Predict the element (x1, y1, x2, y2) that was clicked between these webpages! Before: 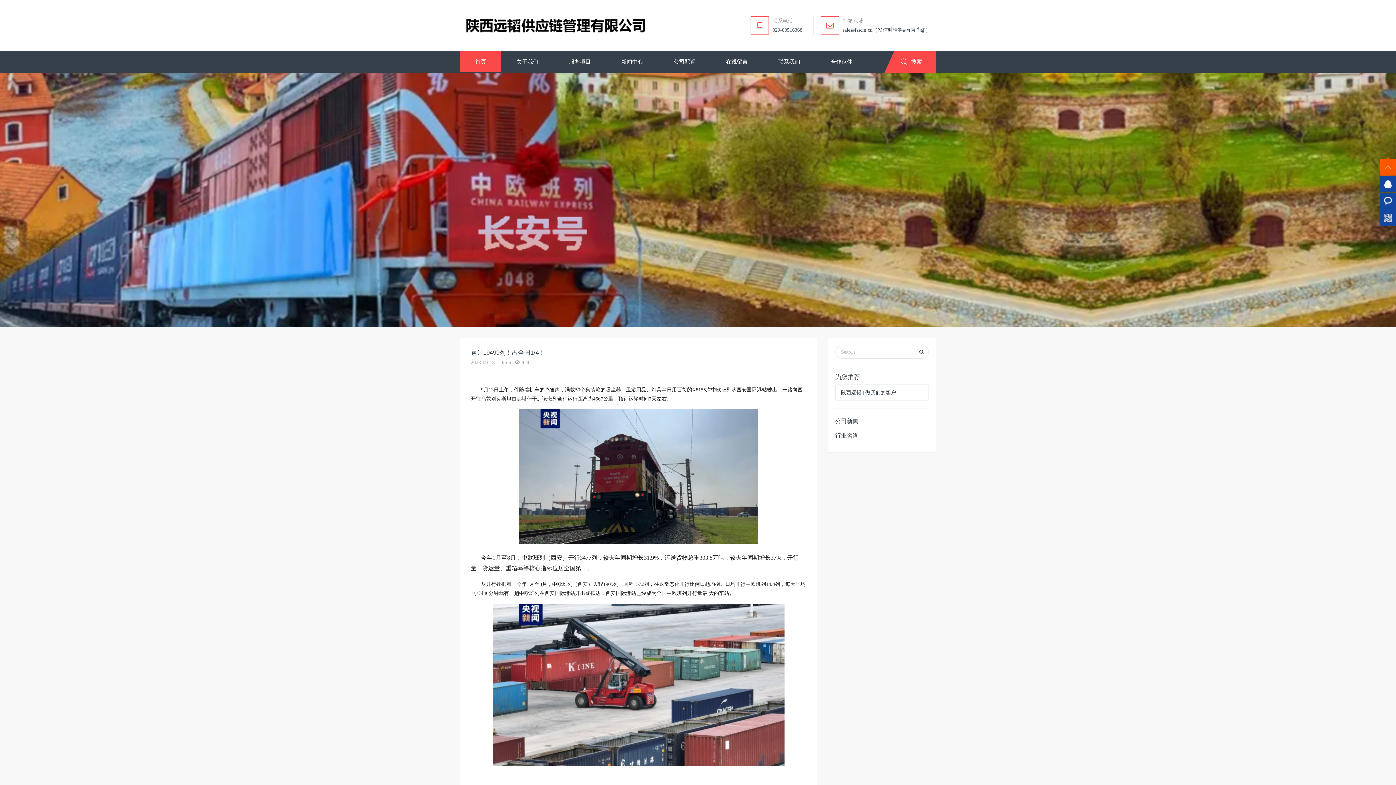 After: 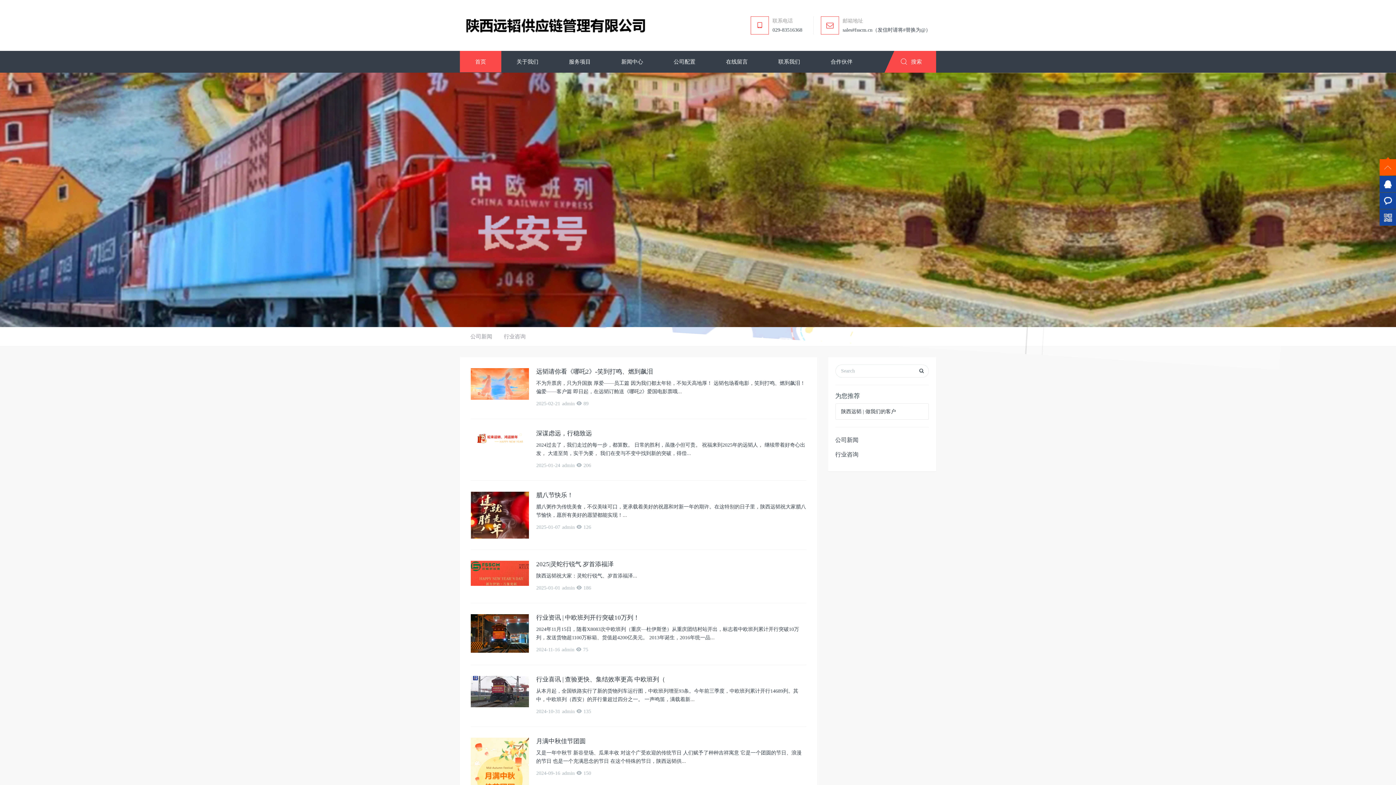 Action: label: 新闻中心 bbox: (606, 50, 658, 72)